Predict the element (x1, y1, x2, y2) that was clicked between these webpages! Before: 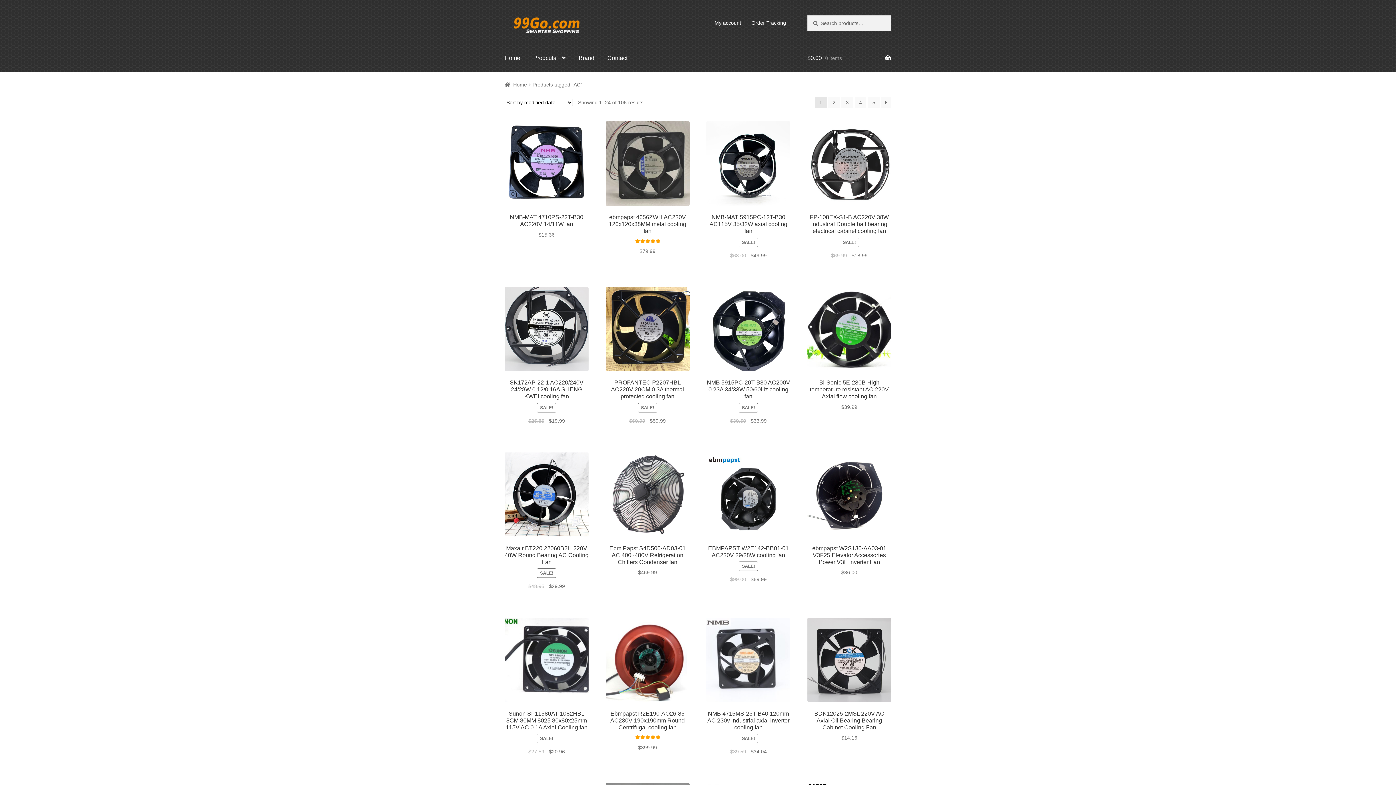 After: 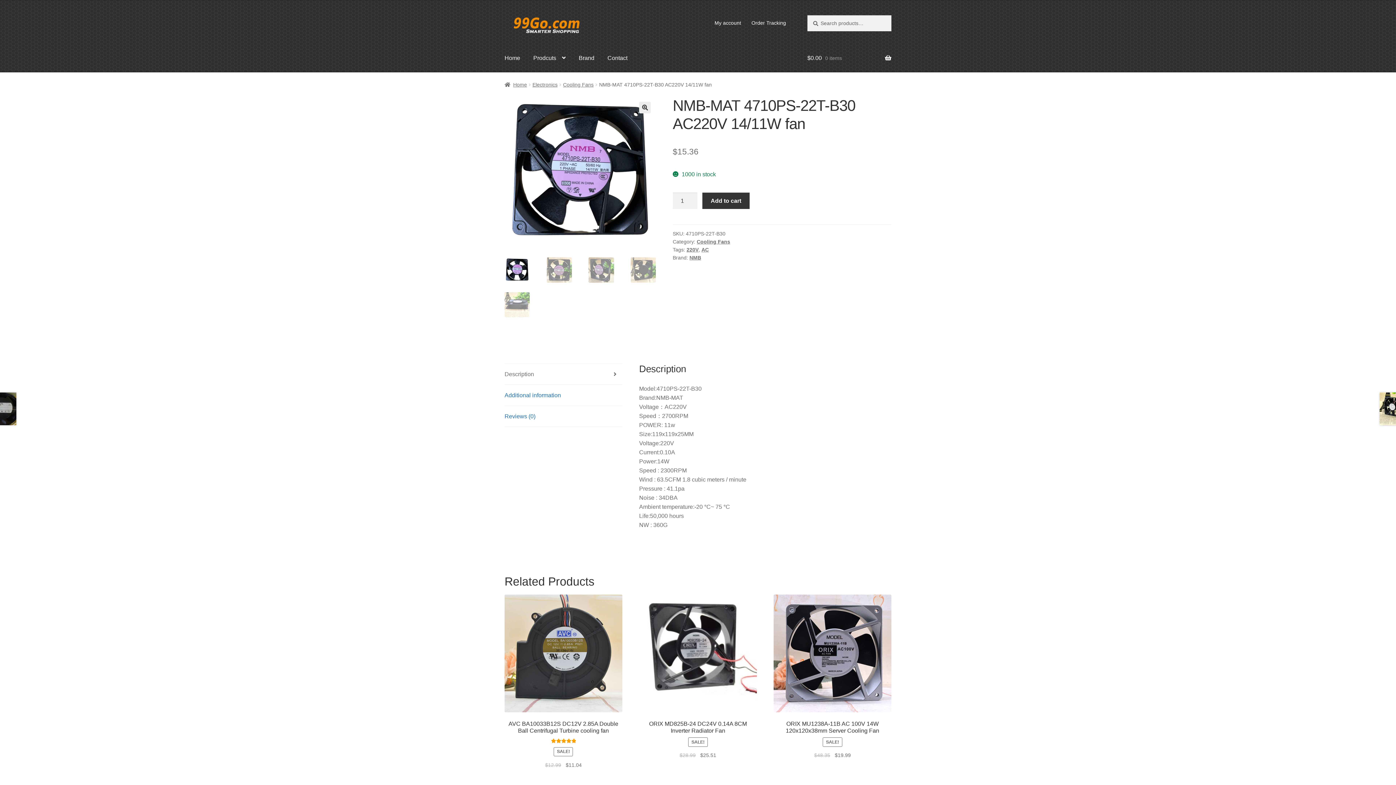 Action: label: NMB-MAT 4710PS-22T-B30 AC220V 14/11W fan
$15.36 bbox: (504, 121, 588, 238)